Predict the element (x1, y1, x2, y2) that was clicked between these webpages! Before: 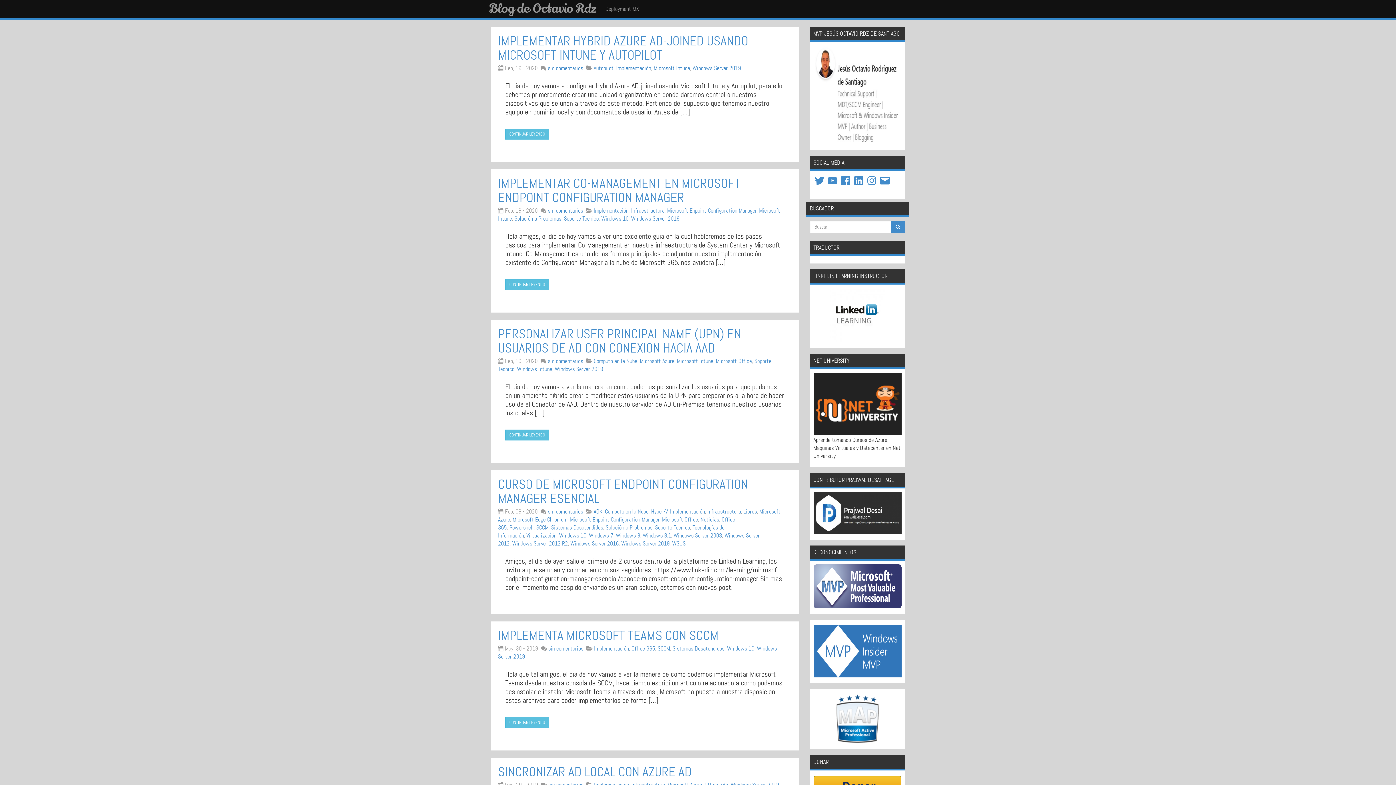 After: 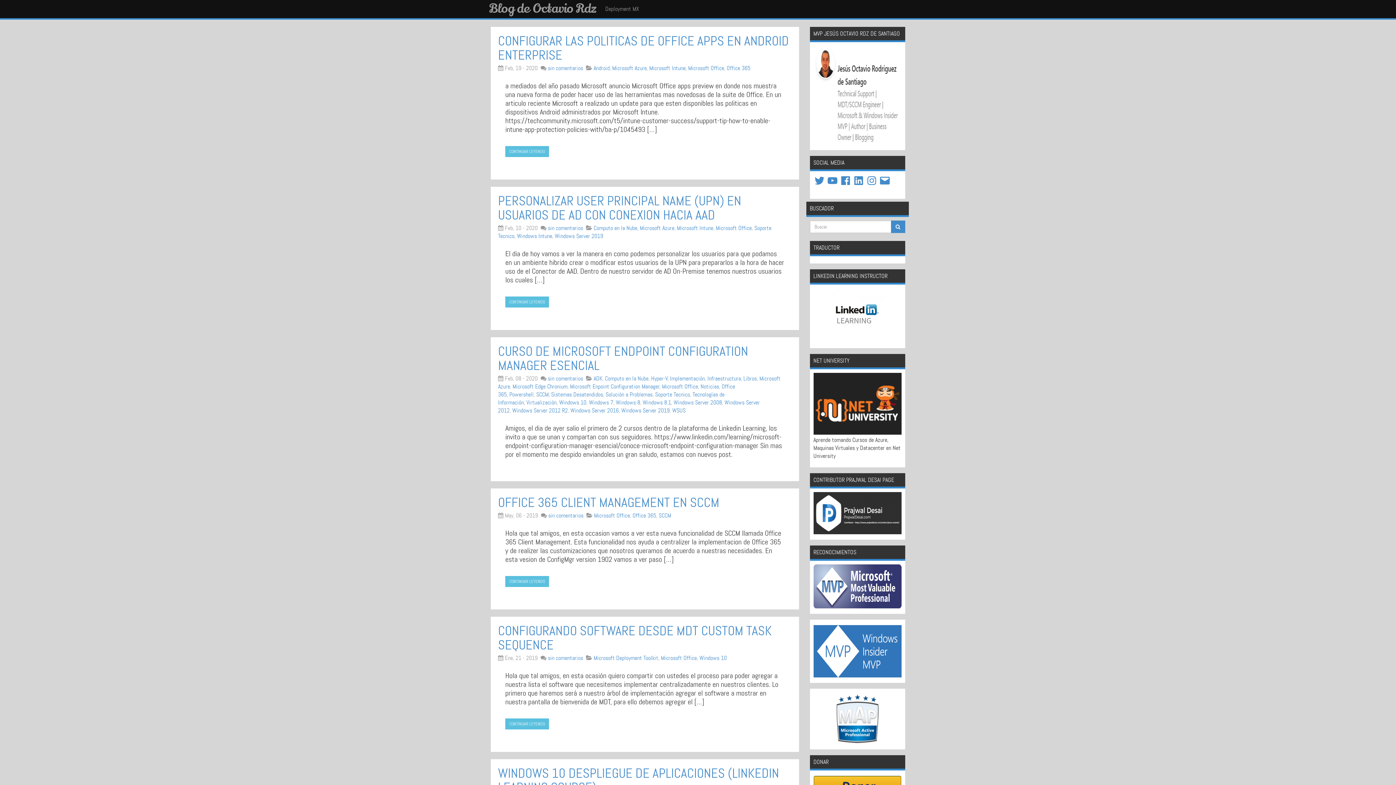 Action: bbox: (662, 516, 698, 523) label: Microsoft Office